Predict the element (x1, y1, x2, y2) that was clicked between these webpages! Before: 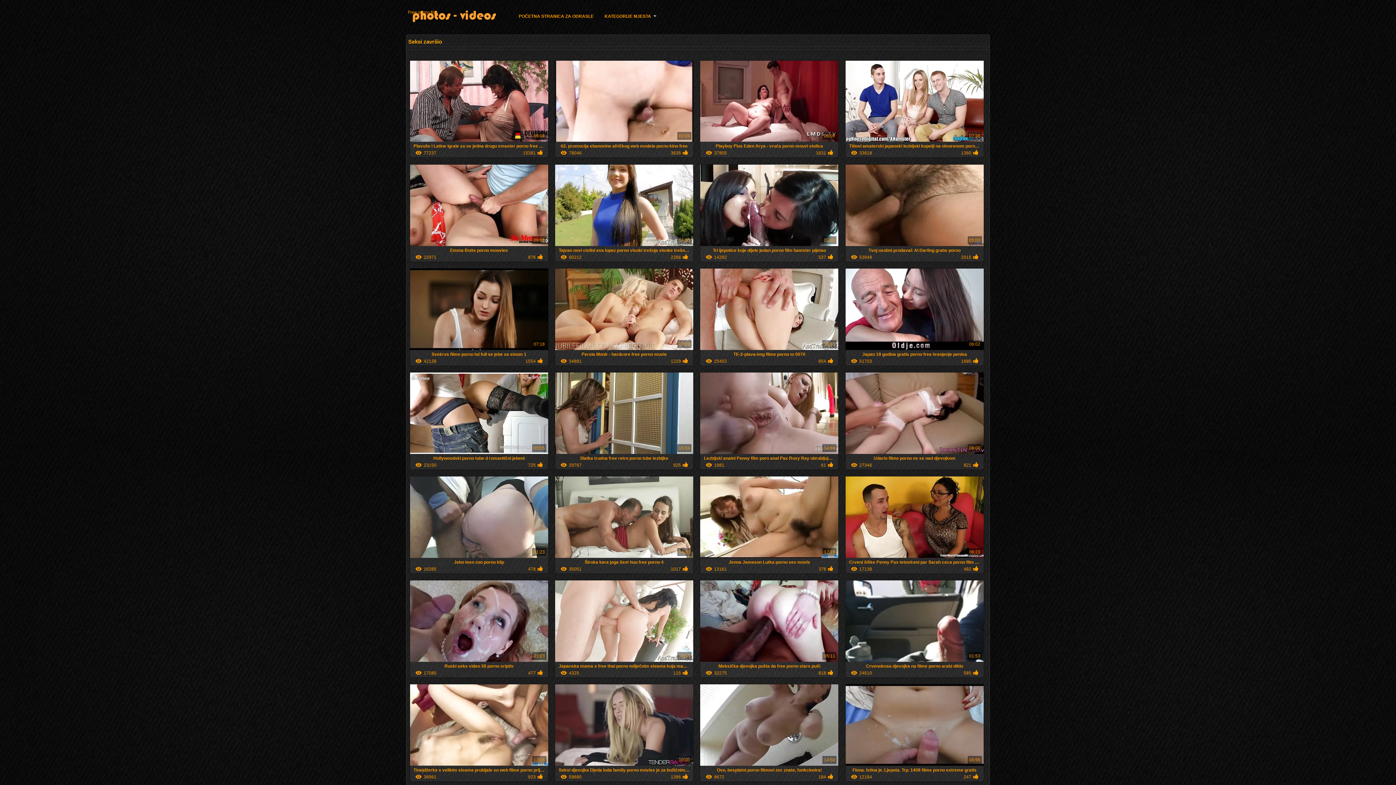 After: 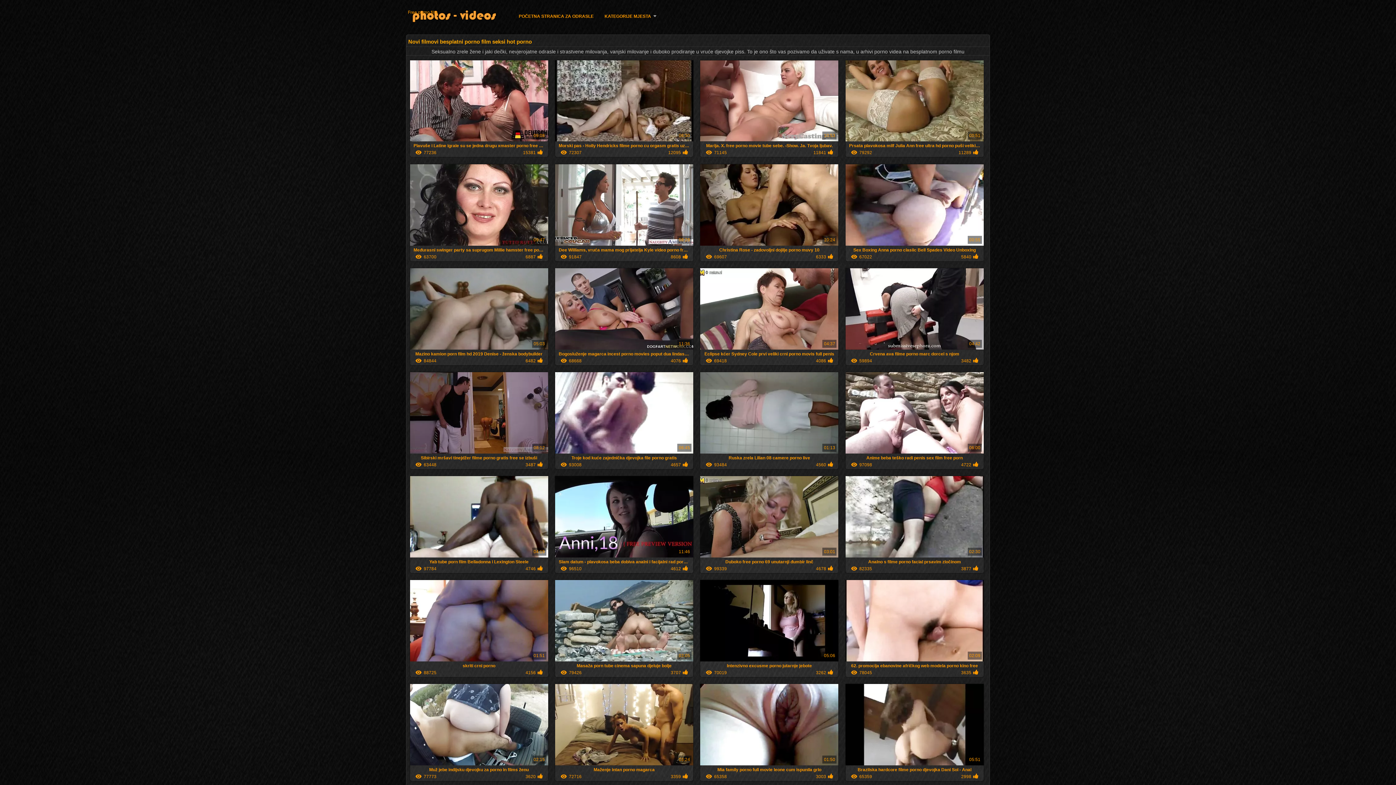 Action: label: Free porno film bbox: (408, 9, 509, 25)